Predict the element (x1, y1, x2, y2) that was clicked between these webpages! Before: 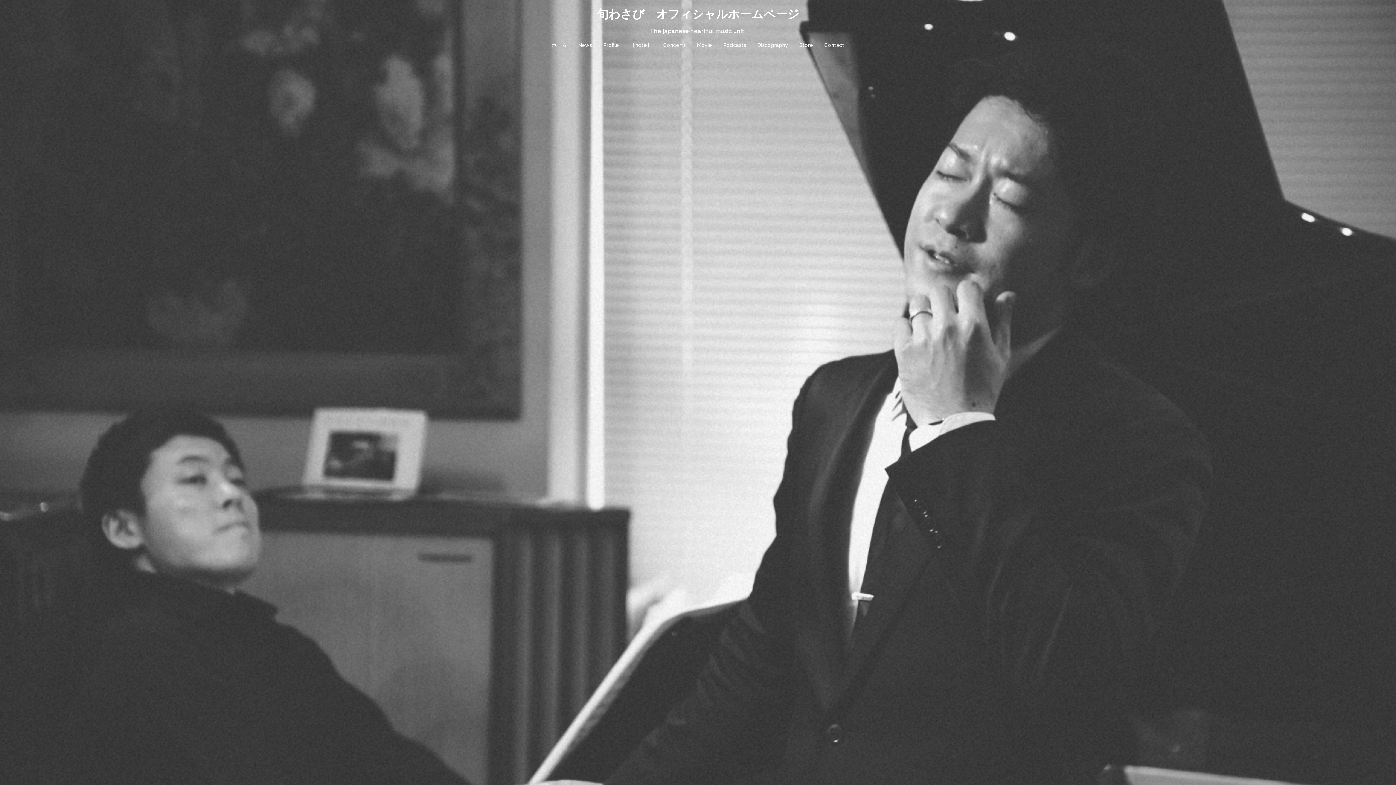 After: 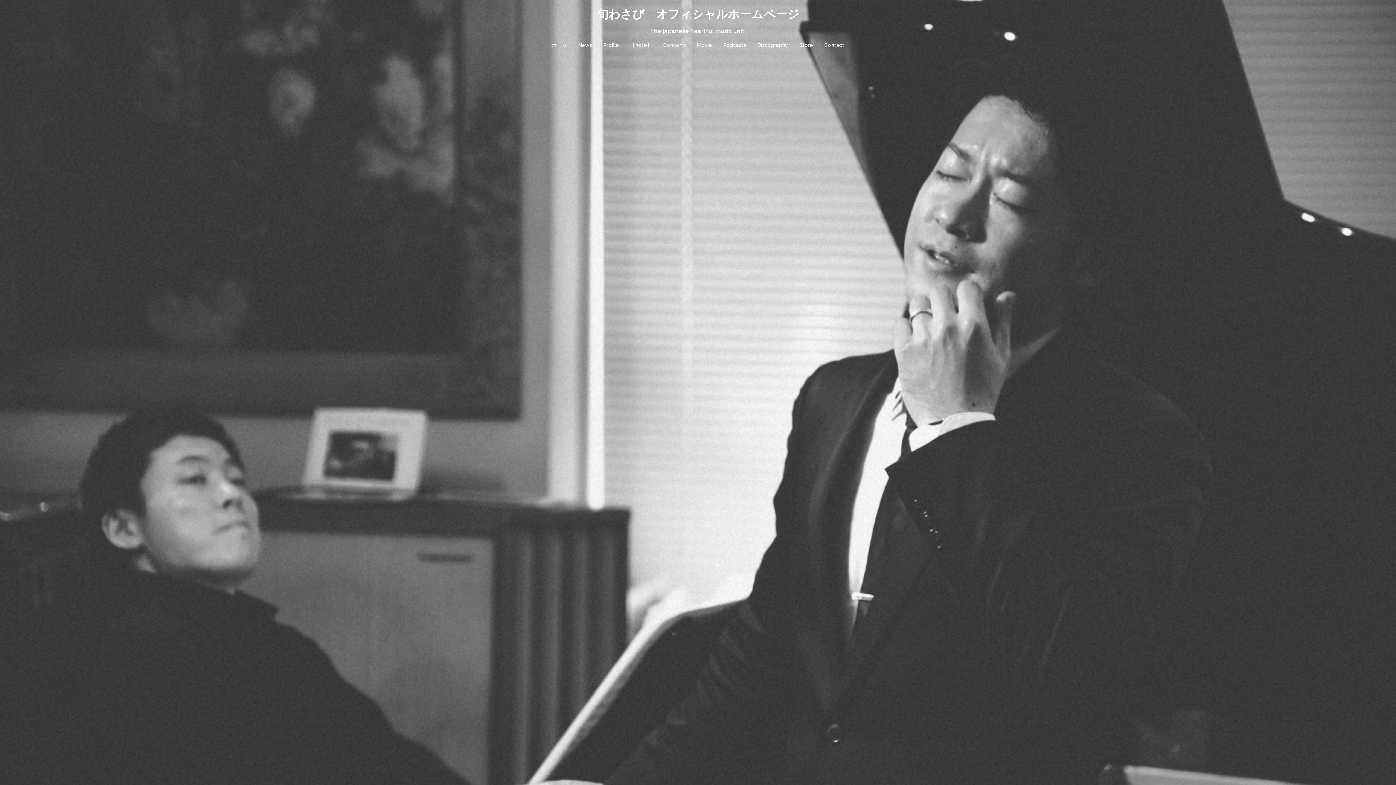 Action: label: Podcasts bbox: (723, 41, 746, 49)